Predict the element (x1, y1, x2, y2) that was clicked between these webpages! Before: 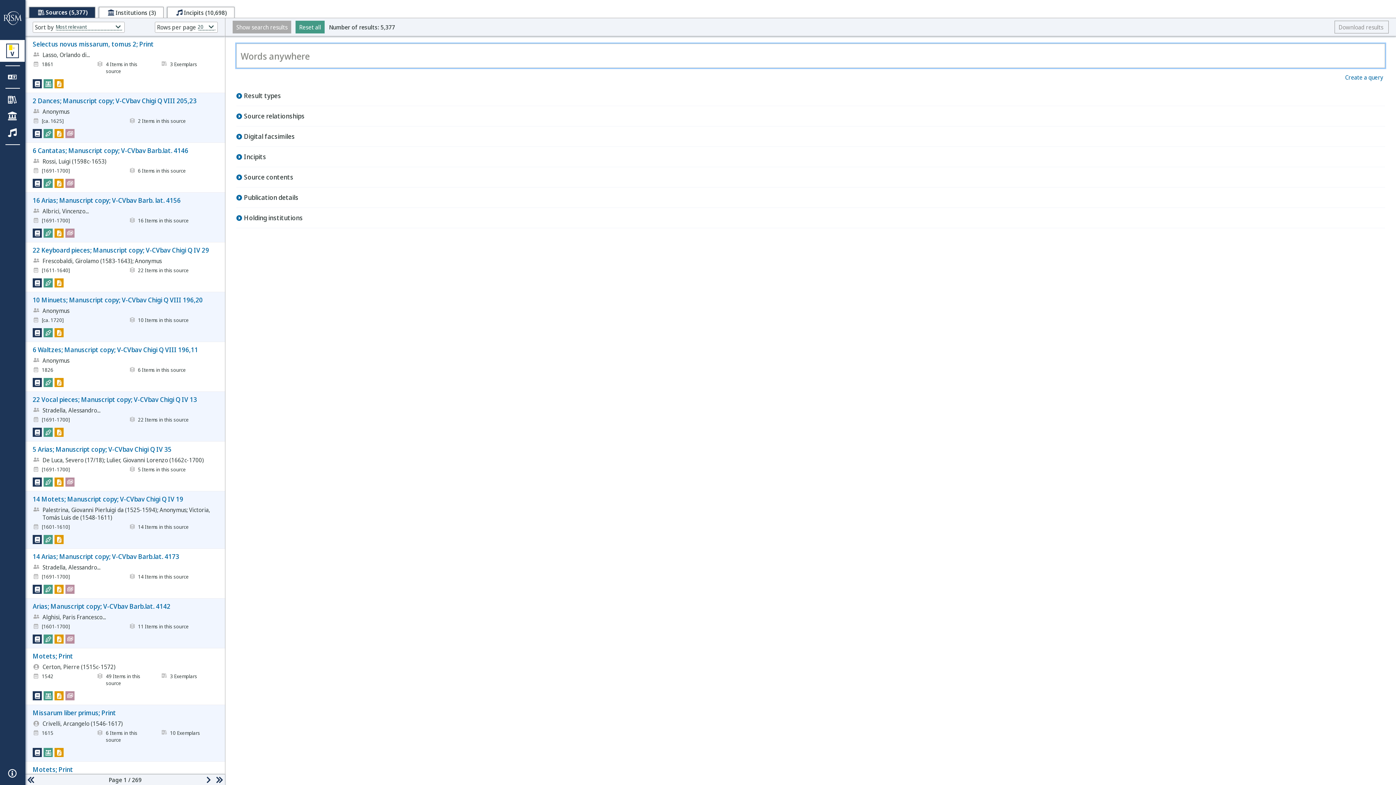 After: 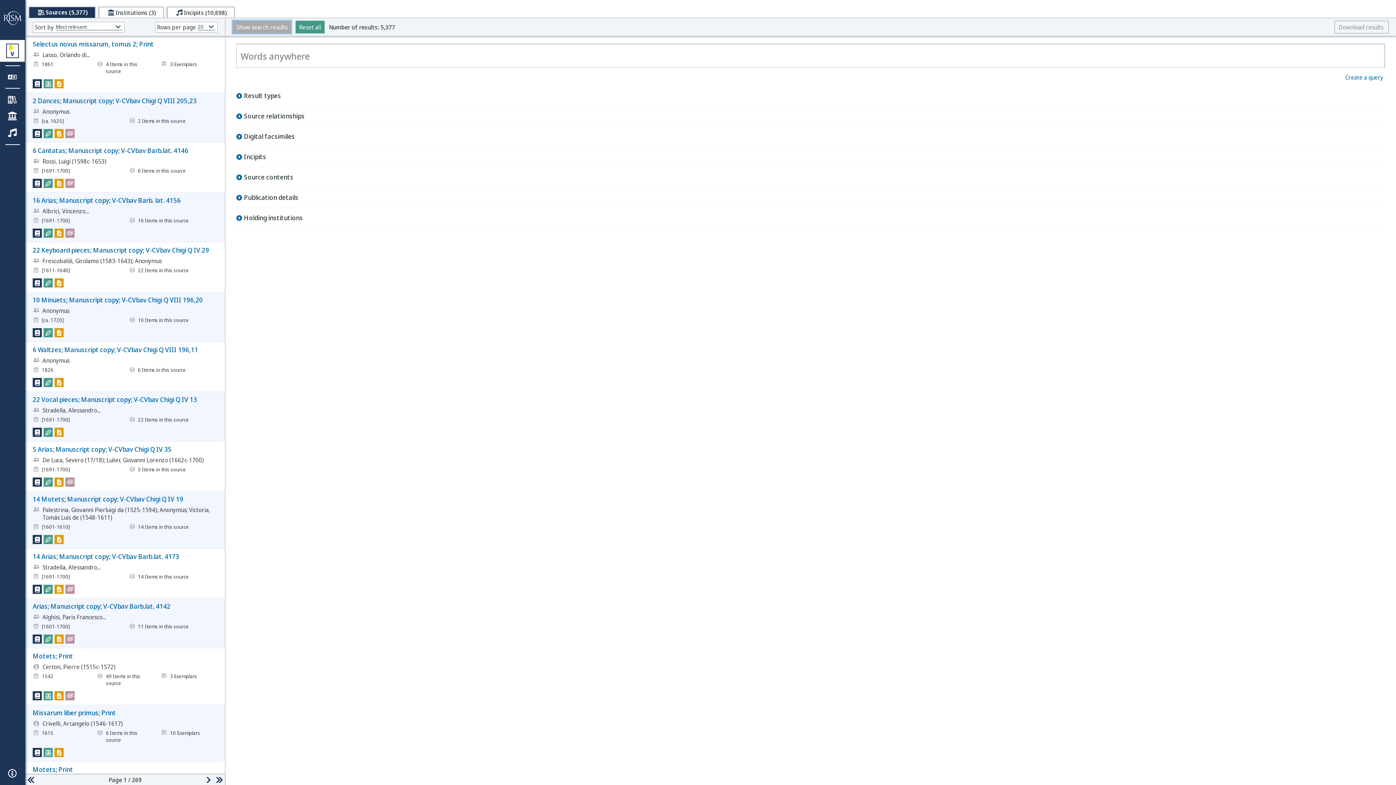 Action: bbox: (232, 20, 291, 33) label: Show search results